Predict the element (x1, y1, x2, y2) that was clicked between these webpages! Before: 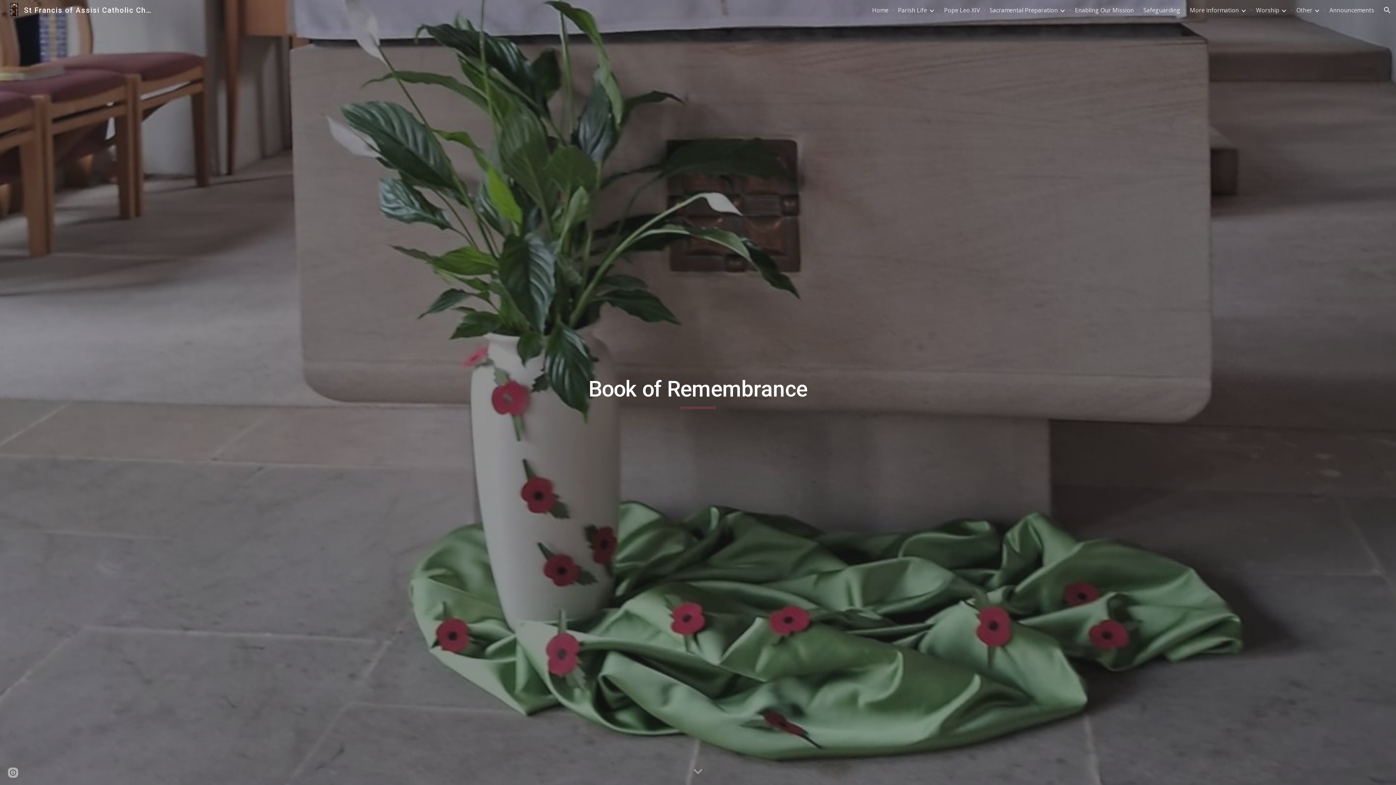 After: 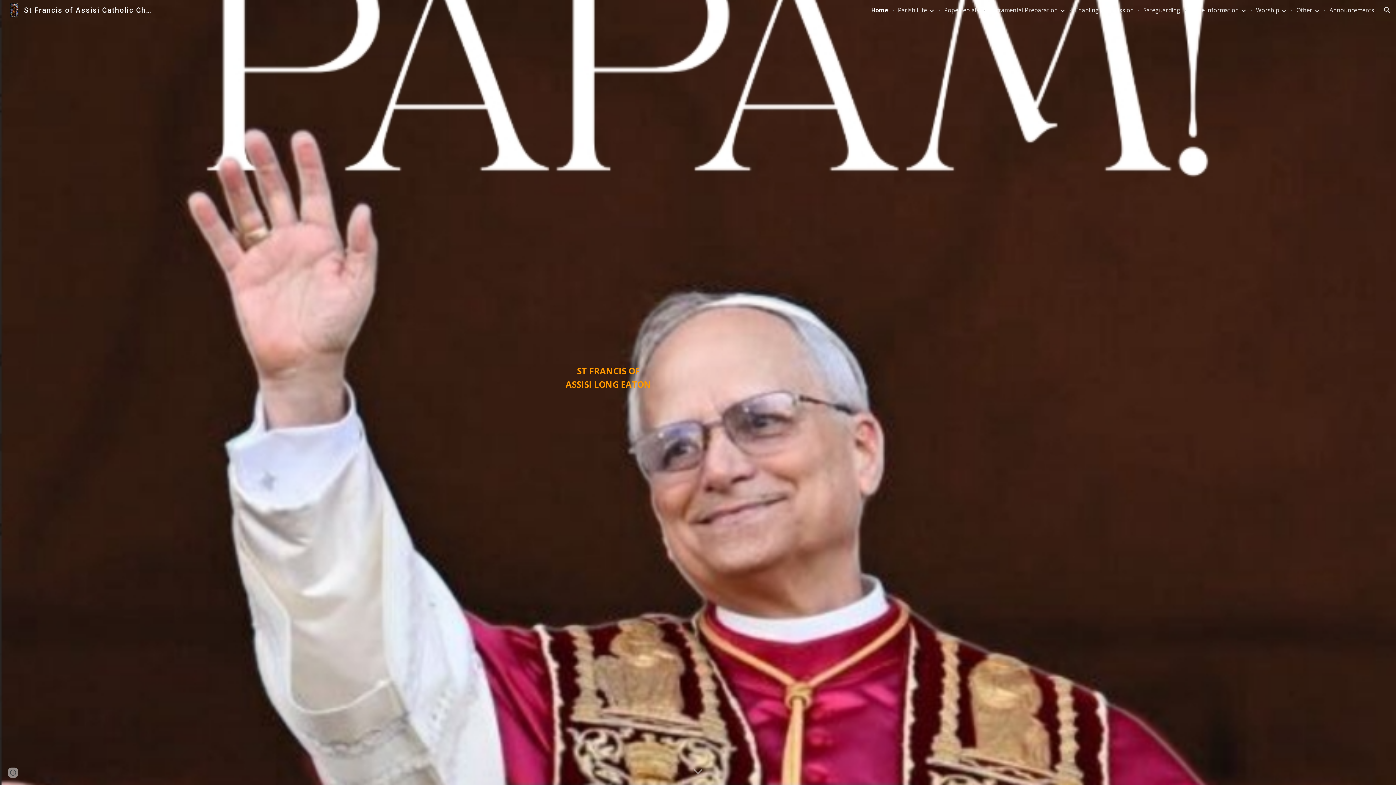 Action: label: St Francis of Assisi Catholic Church, Long Eaton, Derbyshire bbox: (5, 5, 157, 13)